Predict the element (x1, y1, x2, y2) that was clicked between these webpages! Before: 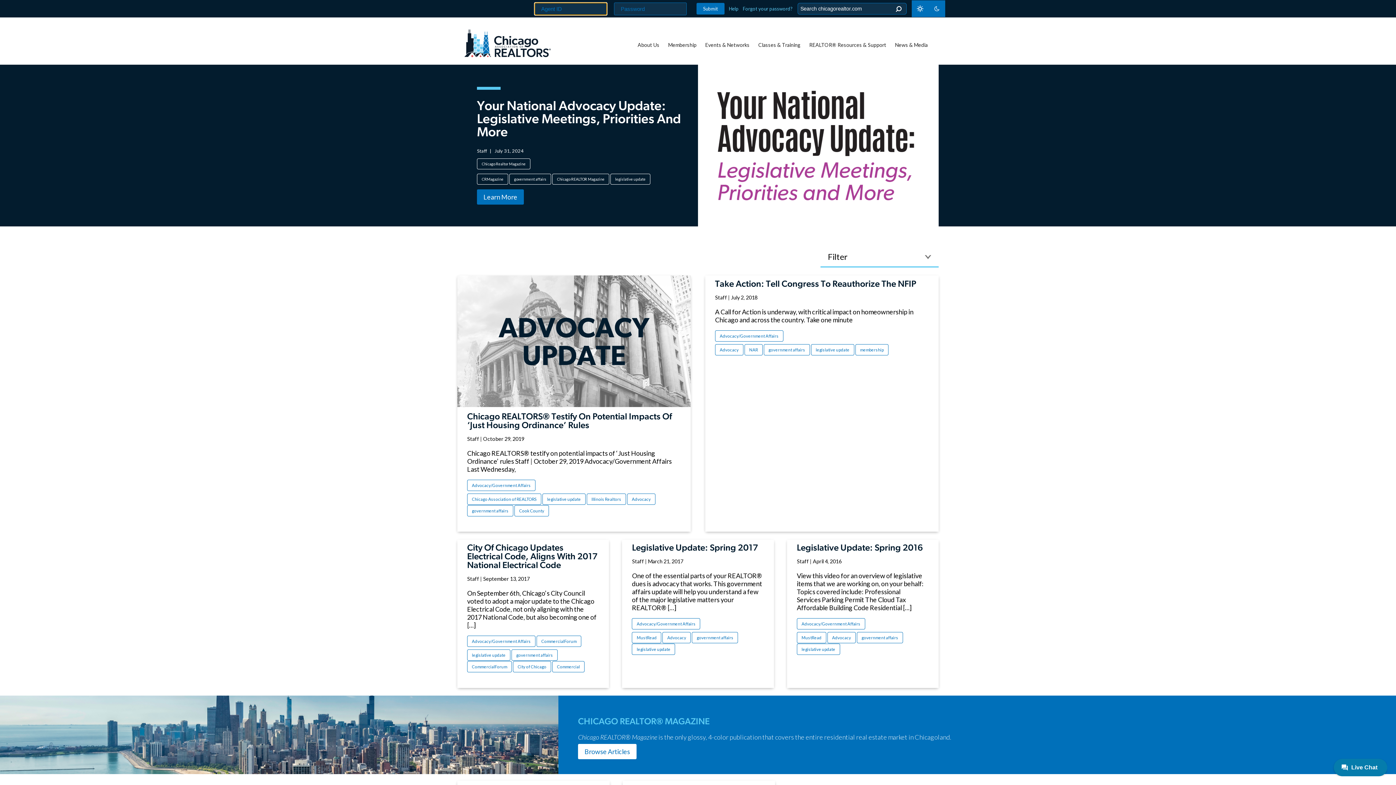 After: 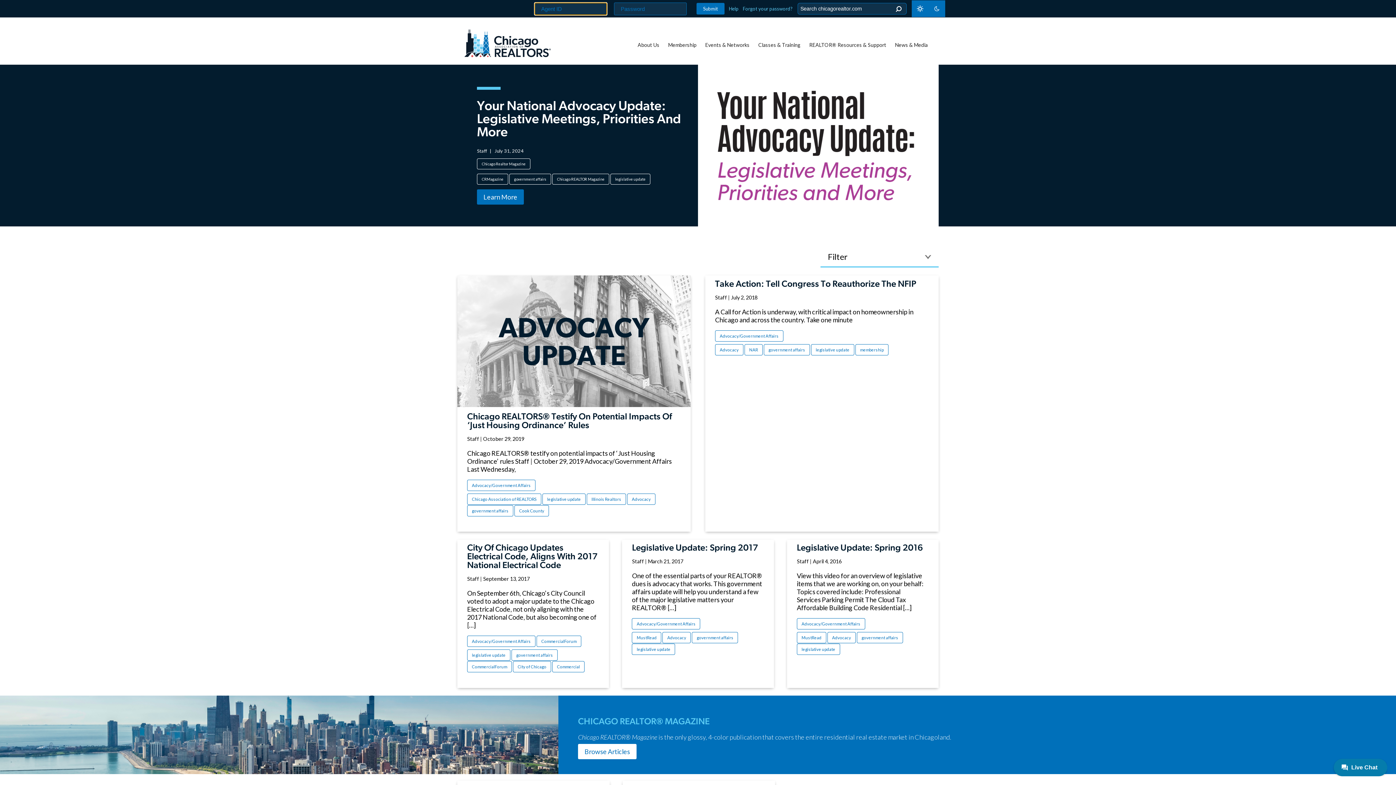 Action: label: legislative update bbox: (610, 173, 650, 184)